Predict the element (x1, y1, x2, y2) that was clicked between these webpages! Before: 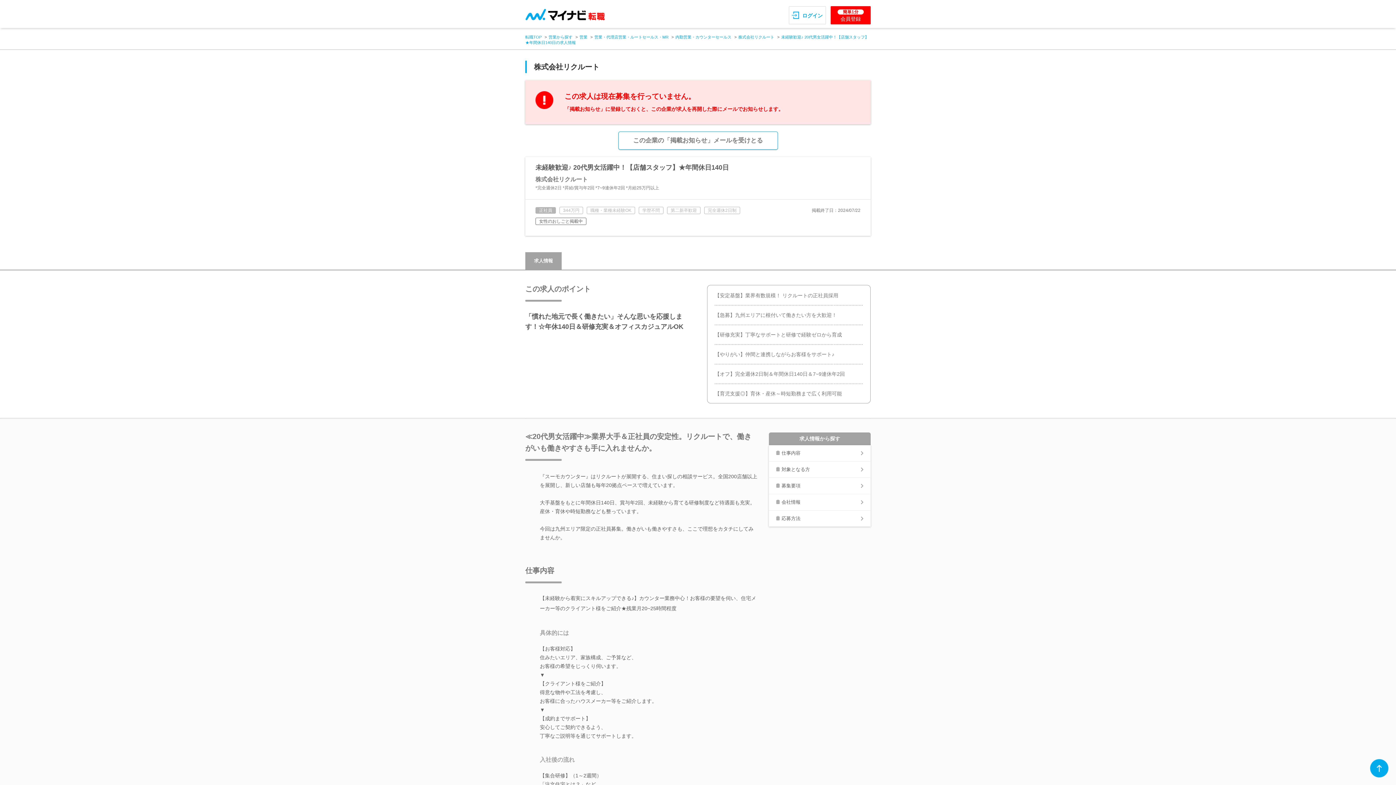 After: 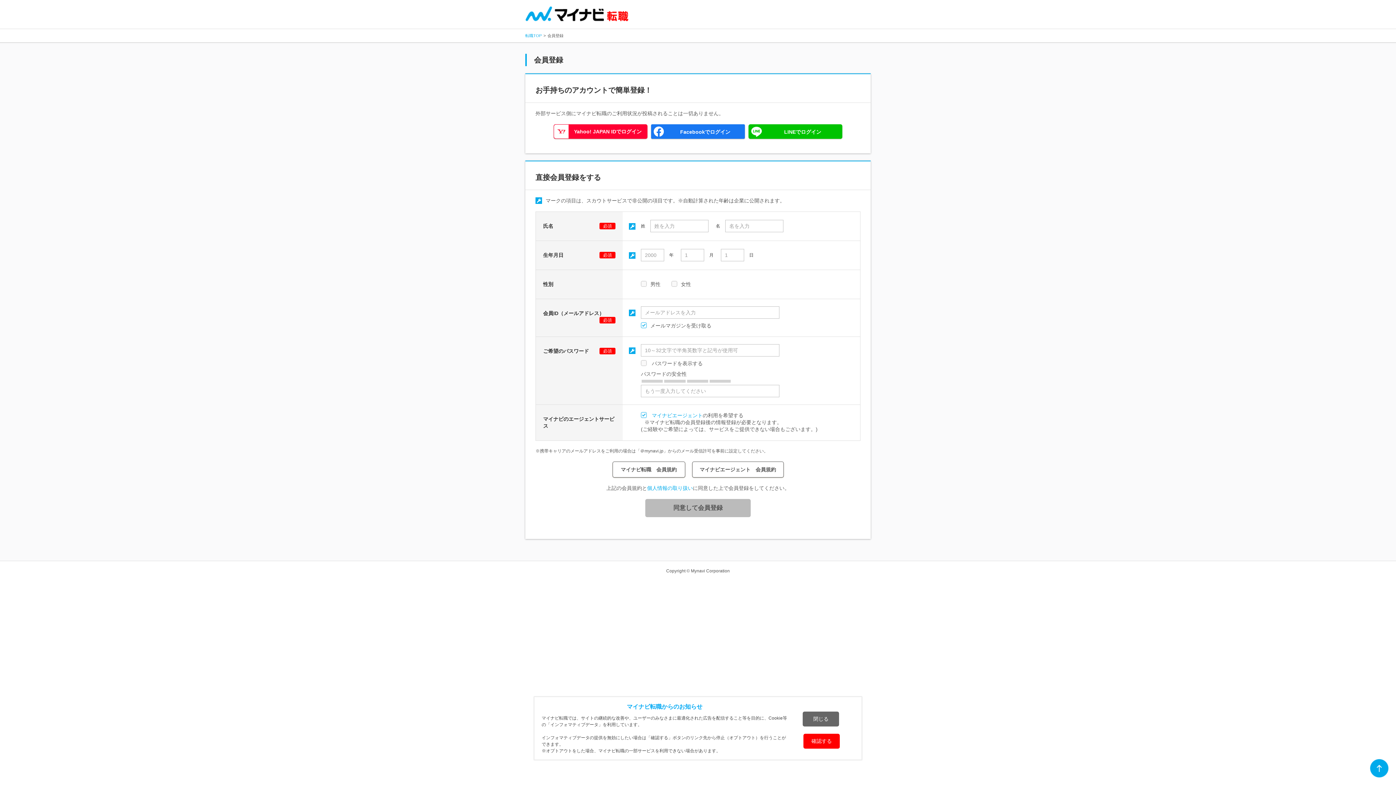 Action: bbox: (830, 6, 870, 24) label: 簡単1分
会員登録